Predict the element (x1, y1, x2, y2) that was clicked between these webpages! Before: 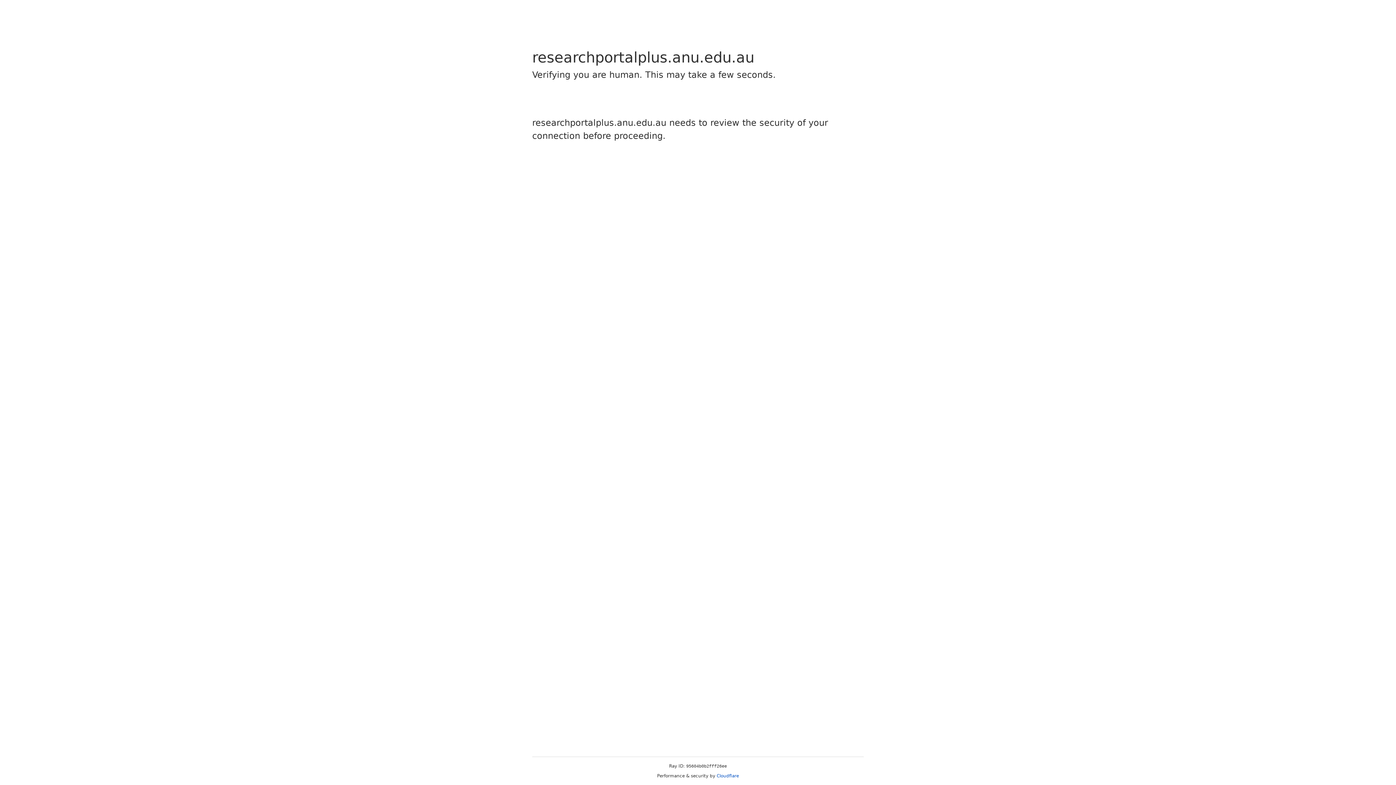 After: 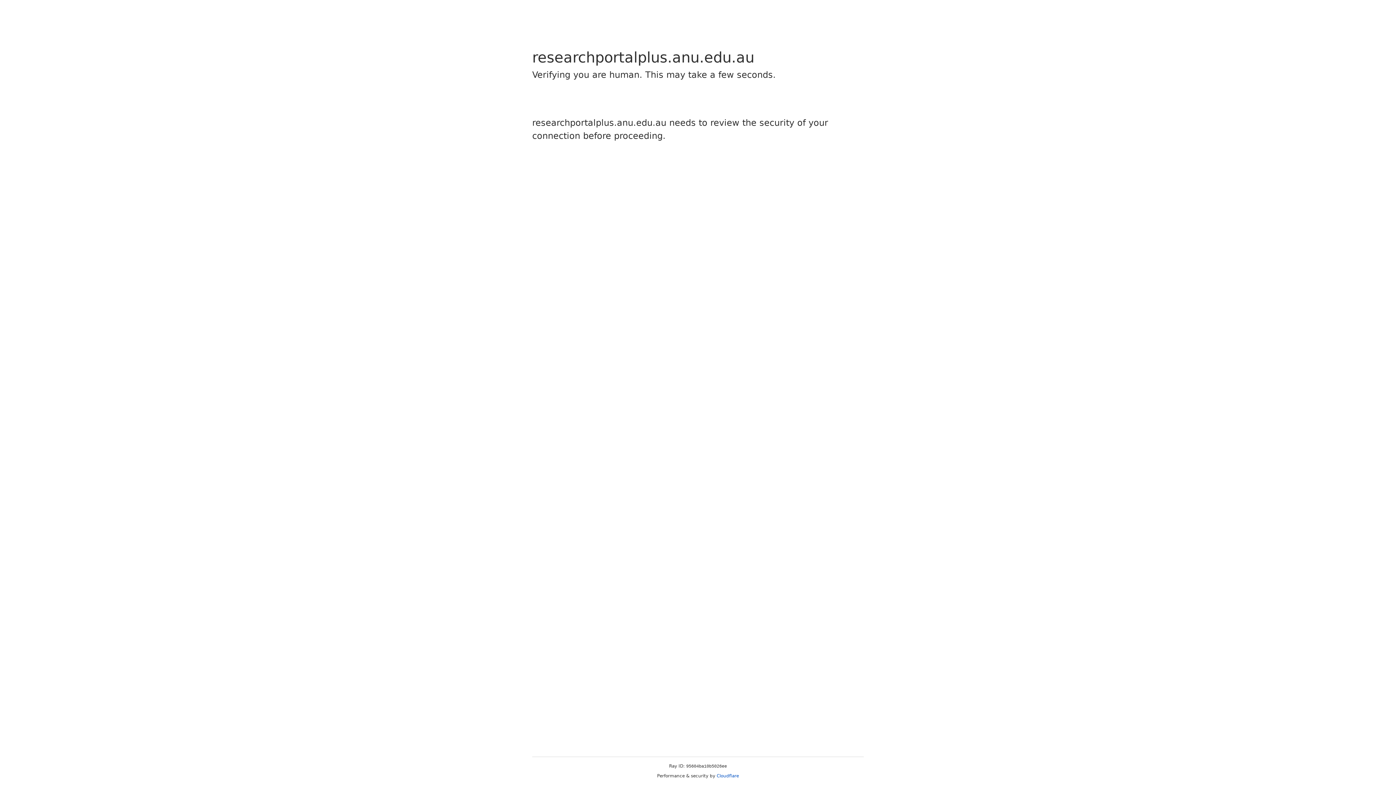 Action: bbox: (716, 773, 739, 778) label: Cloudflare